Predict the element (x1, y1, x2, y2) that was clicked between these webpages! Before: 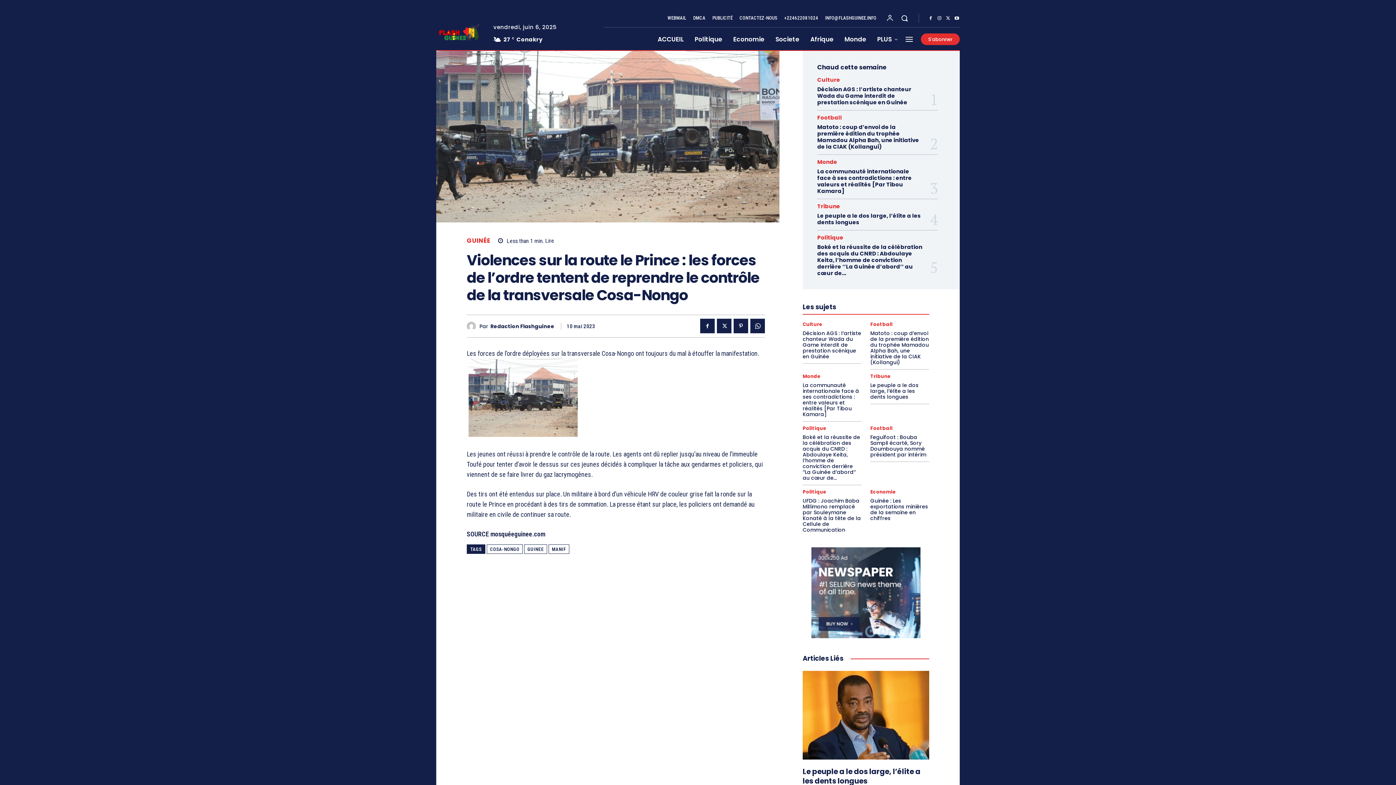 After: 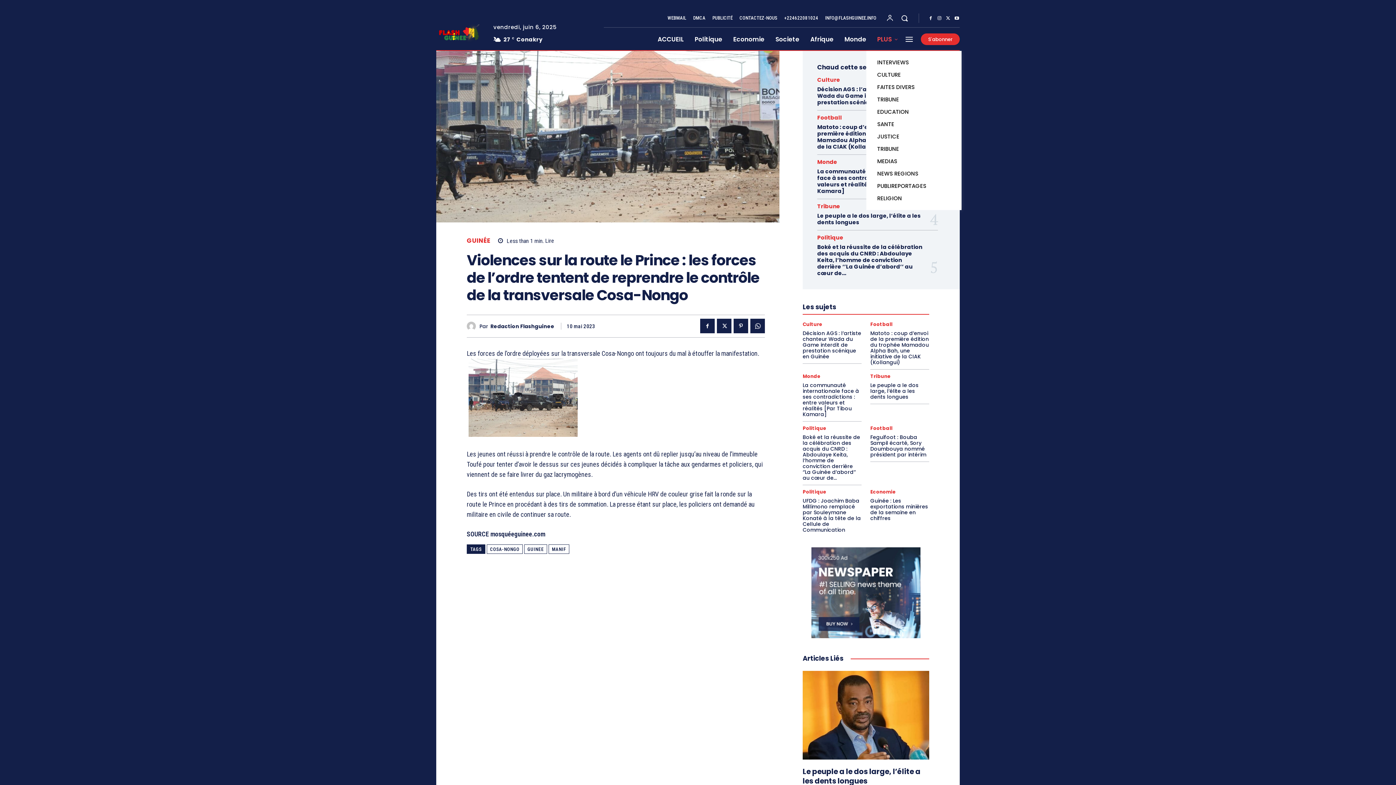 Action: bbox: (872, 27, 903, 50) label: PLUS